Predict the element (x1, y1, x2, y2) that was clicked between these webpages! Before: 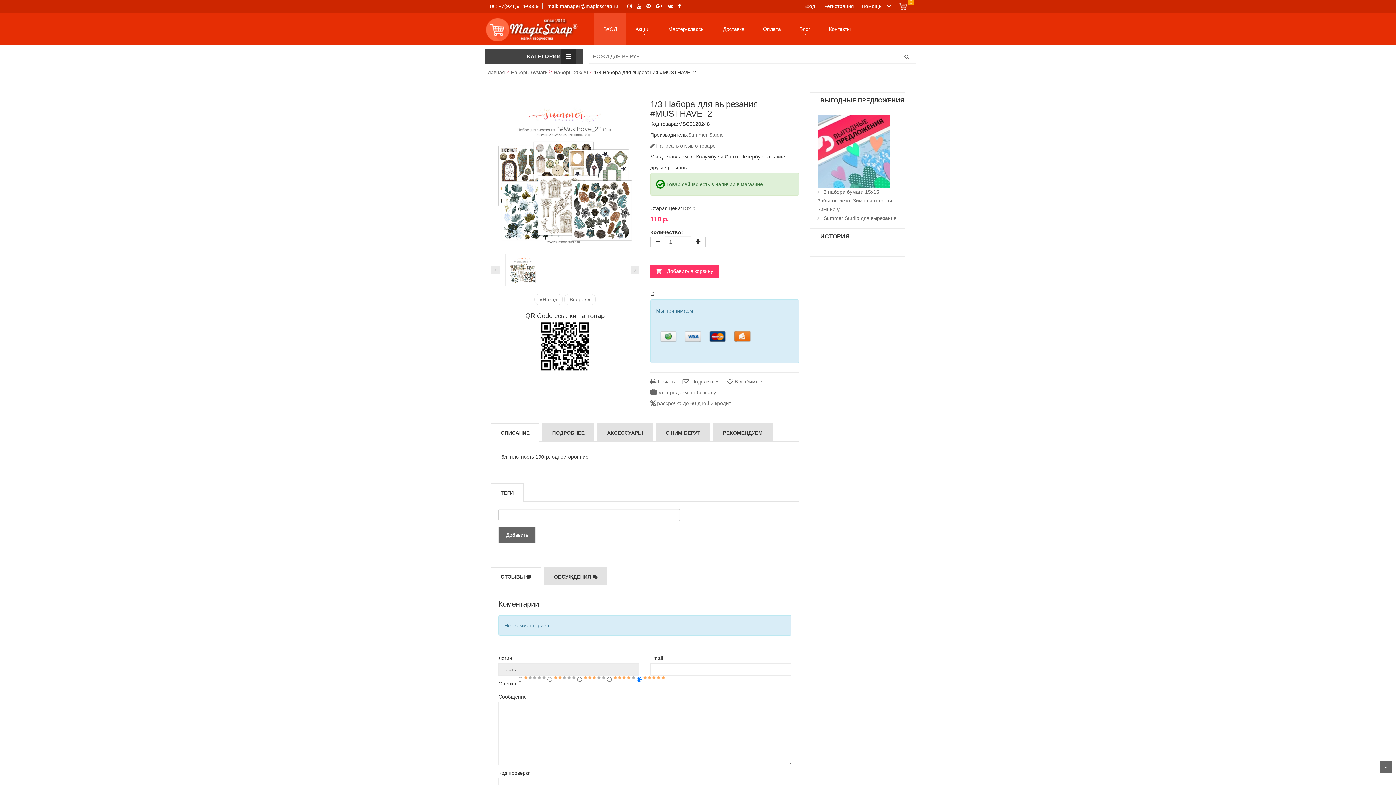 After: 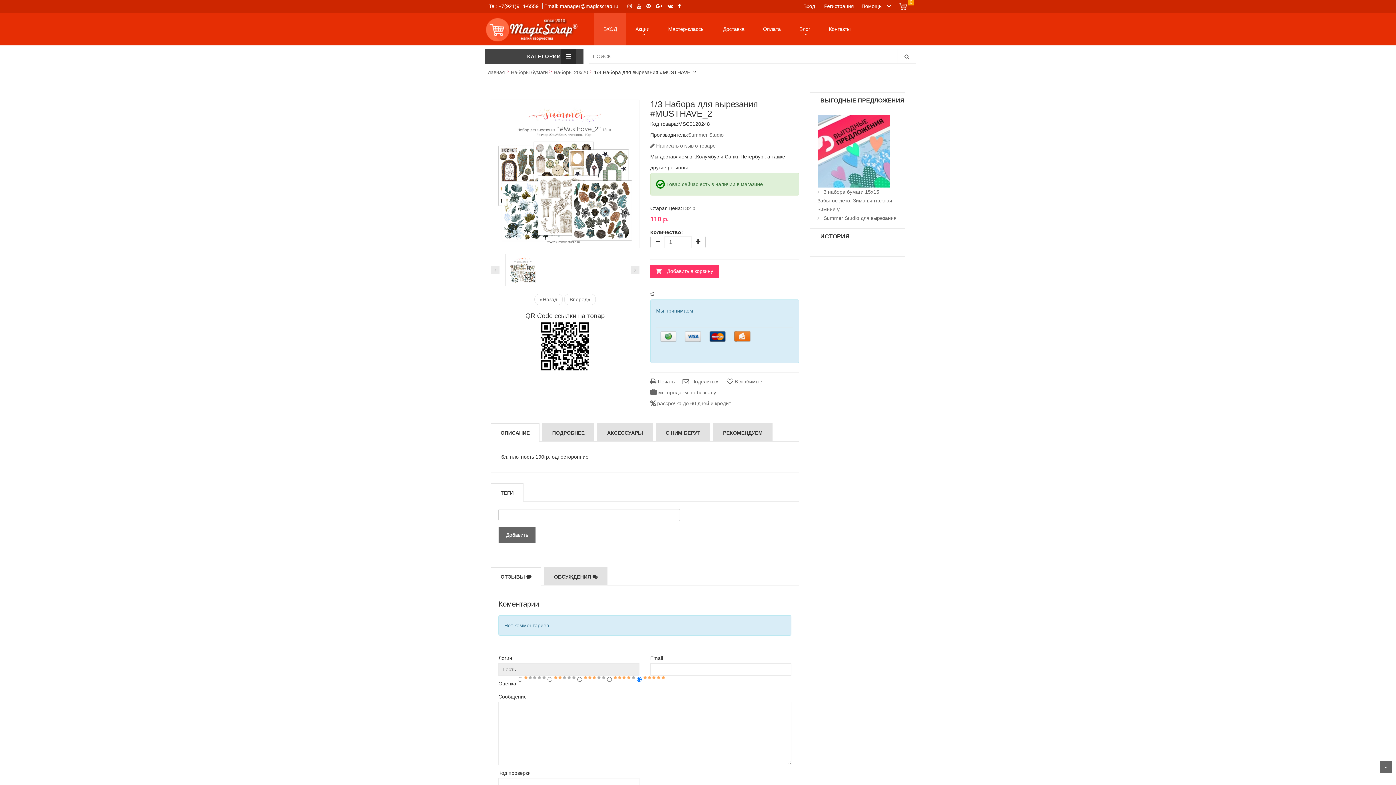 Action: bbox: (544, 3, 622, 9) label: Email: manager@magicscrap.ru